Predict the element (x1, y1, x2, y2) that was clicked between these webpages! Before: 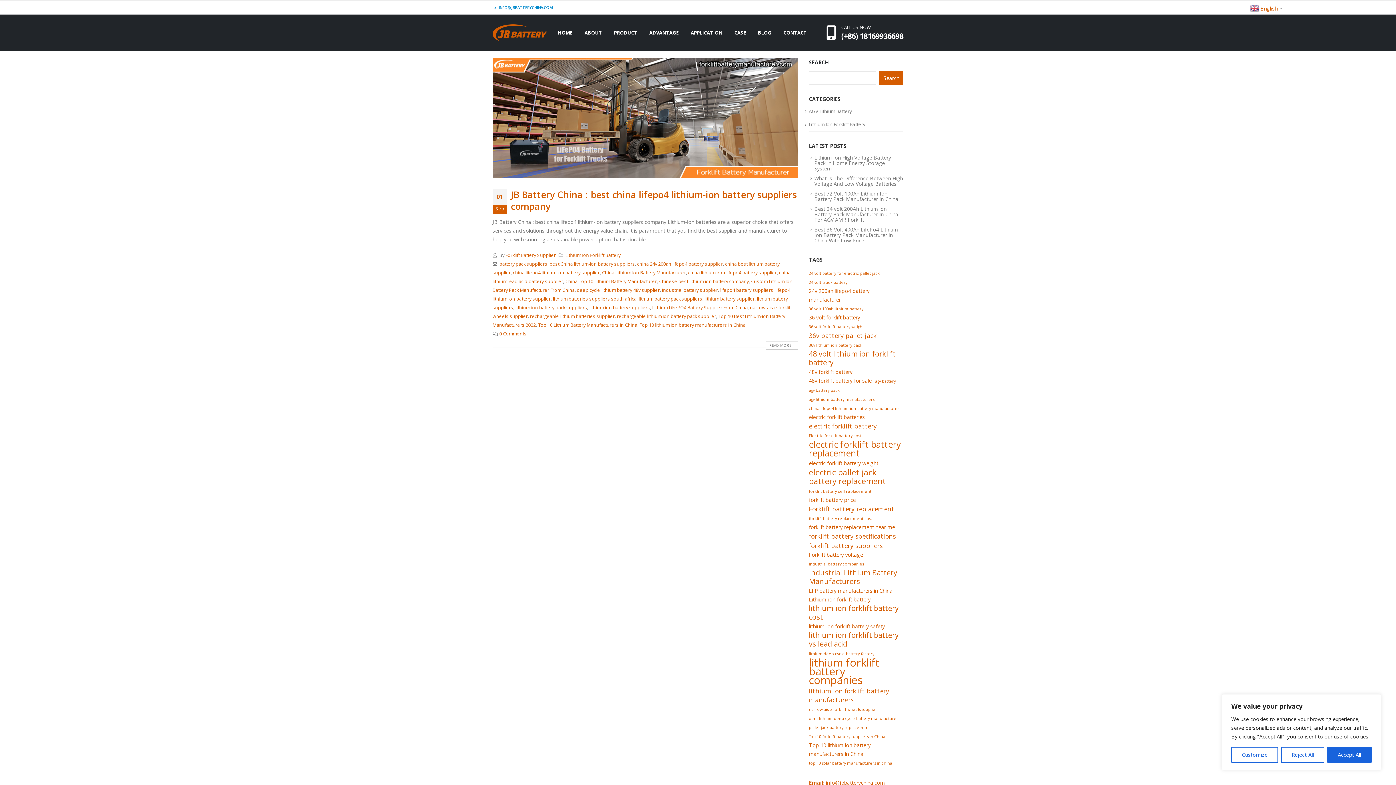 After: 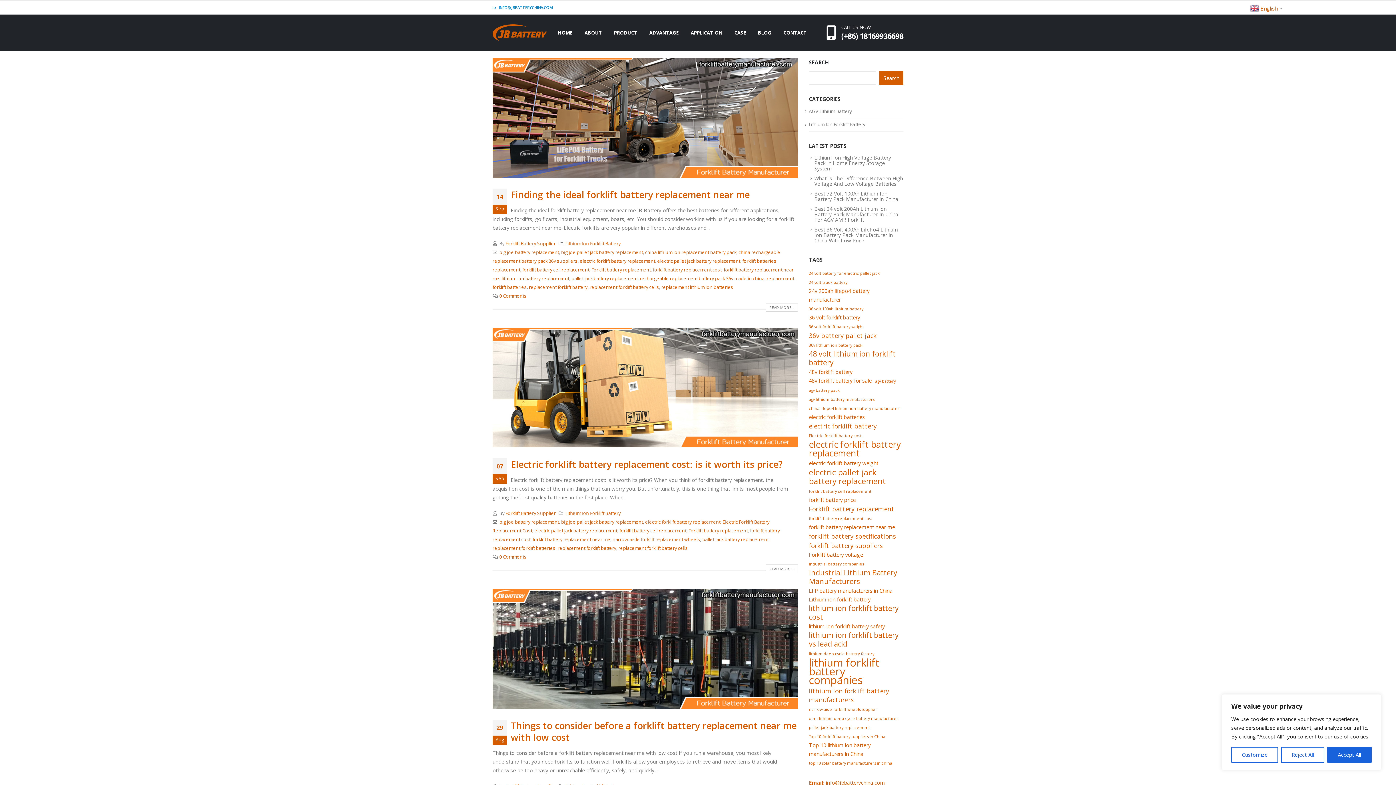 Action: label: electric forklift battery replacement (9 items) bbox: (809, 440, 901, 457)